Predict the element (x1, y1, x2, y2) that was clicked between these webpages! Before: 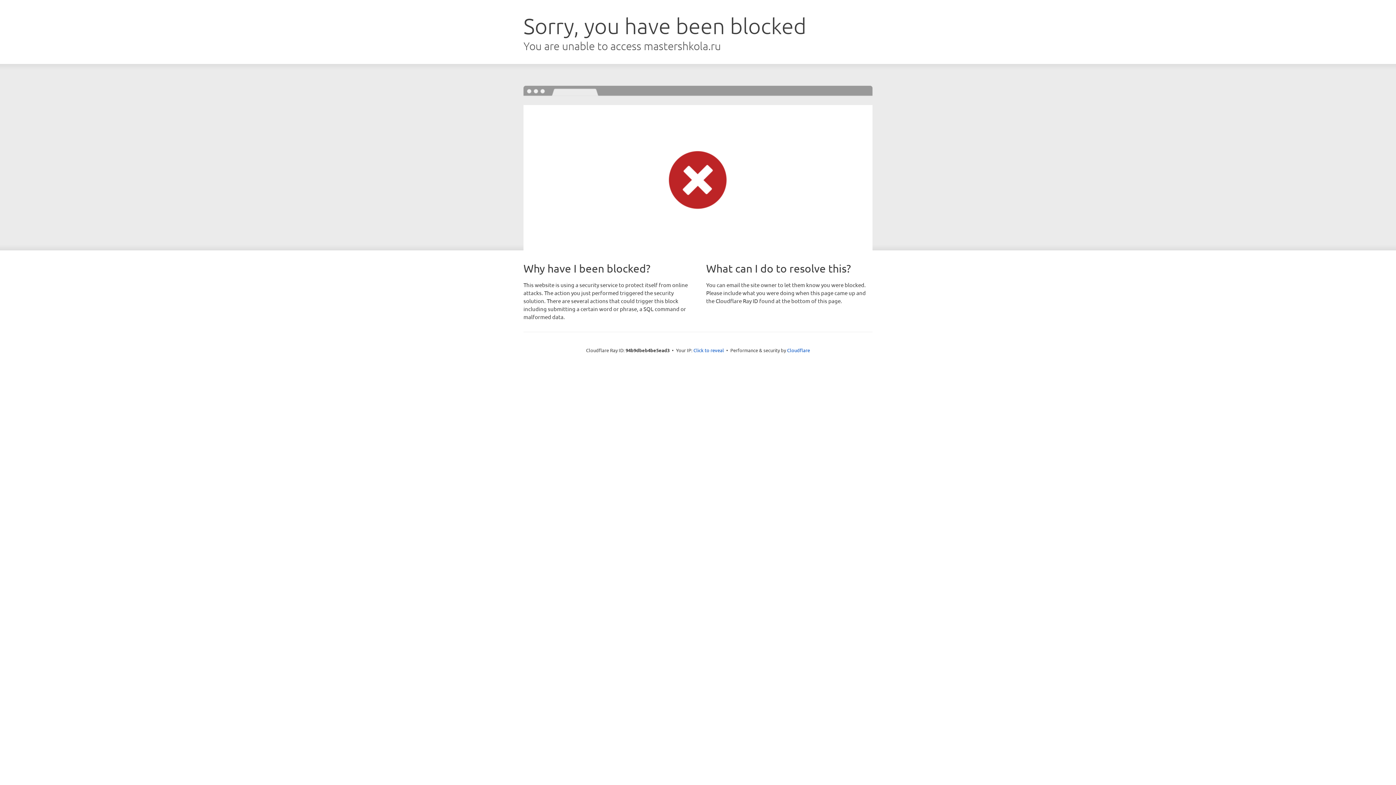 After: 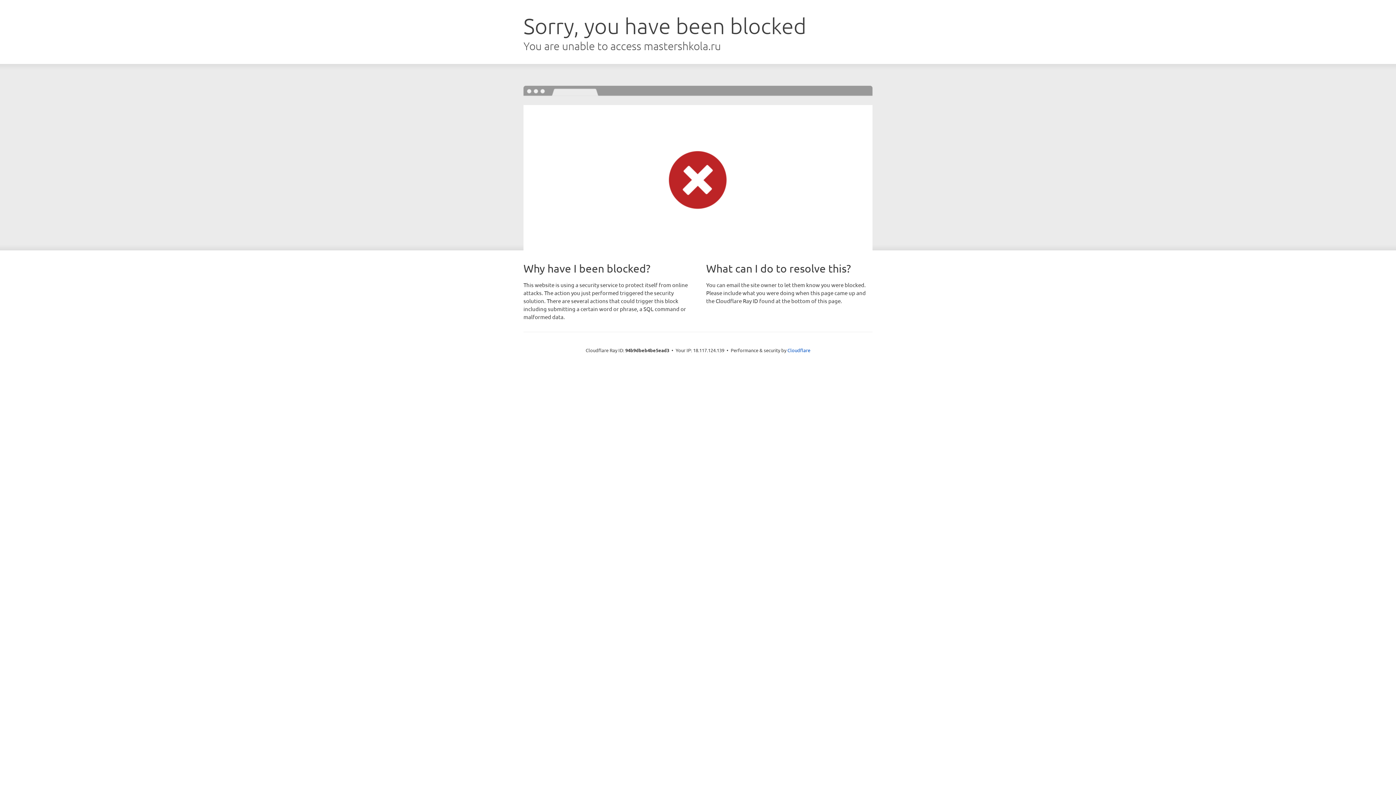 Action: label: Click to reveal bbox: (693, 346, 724, 353)